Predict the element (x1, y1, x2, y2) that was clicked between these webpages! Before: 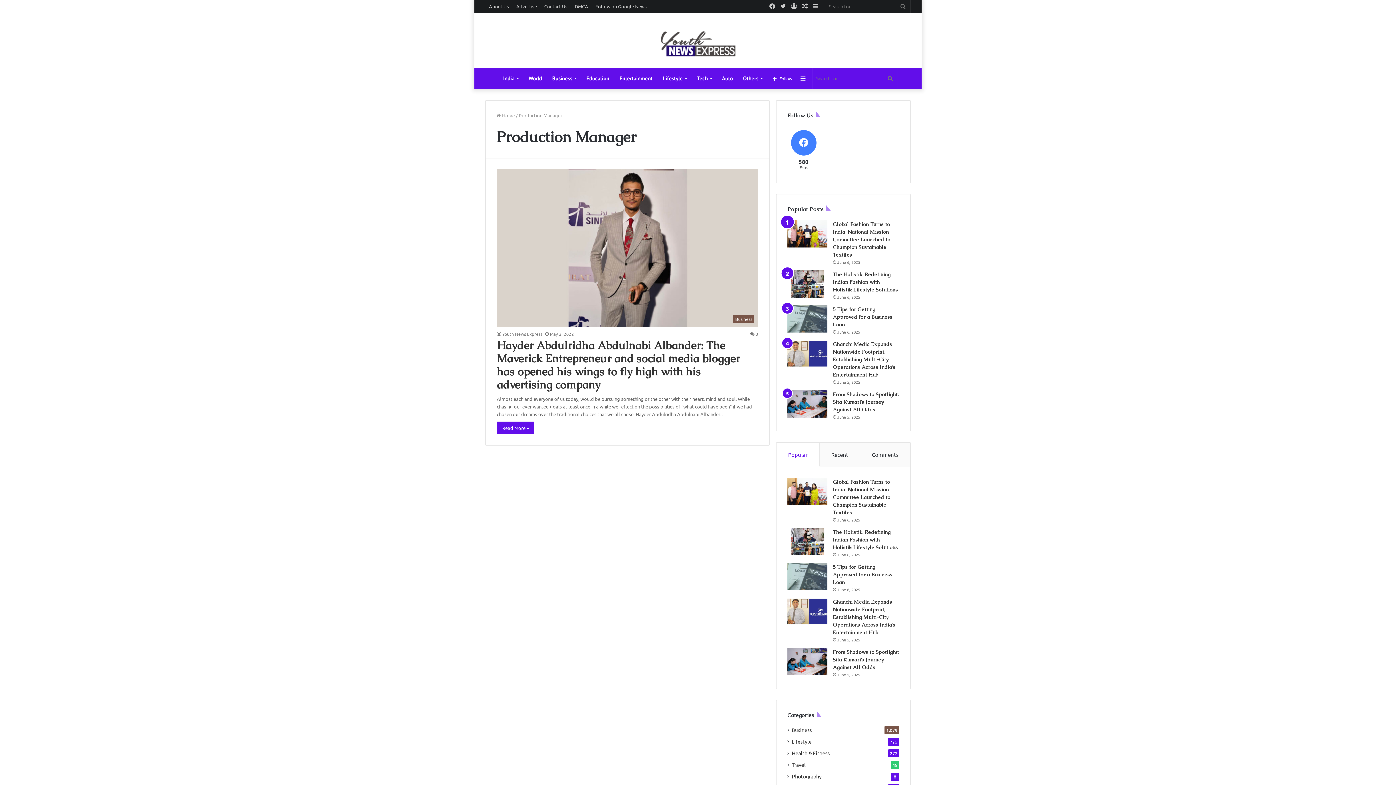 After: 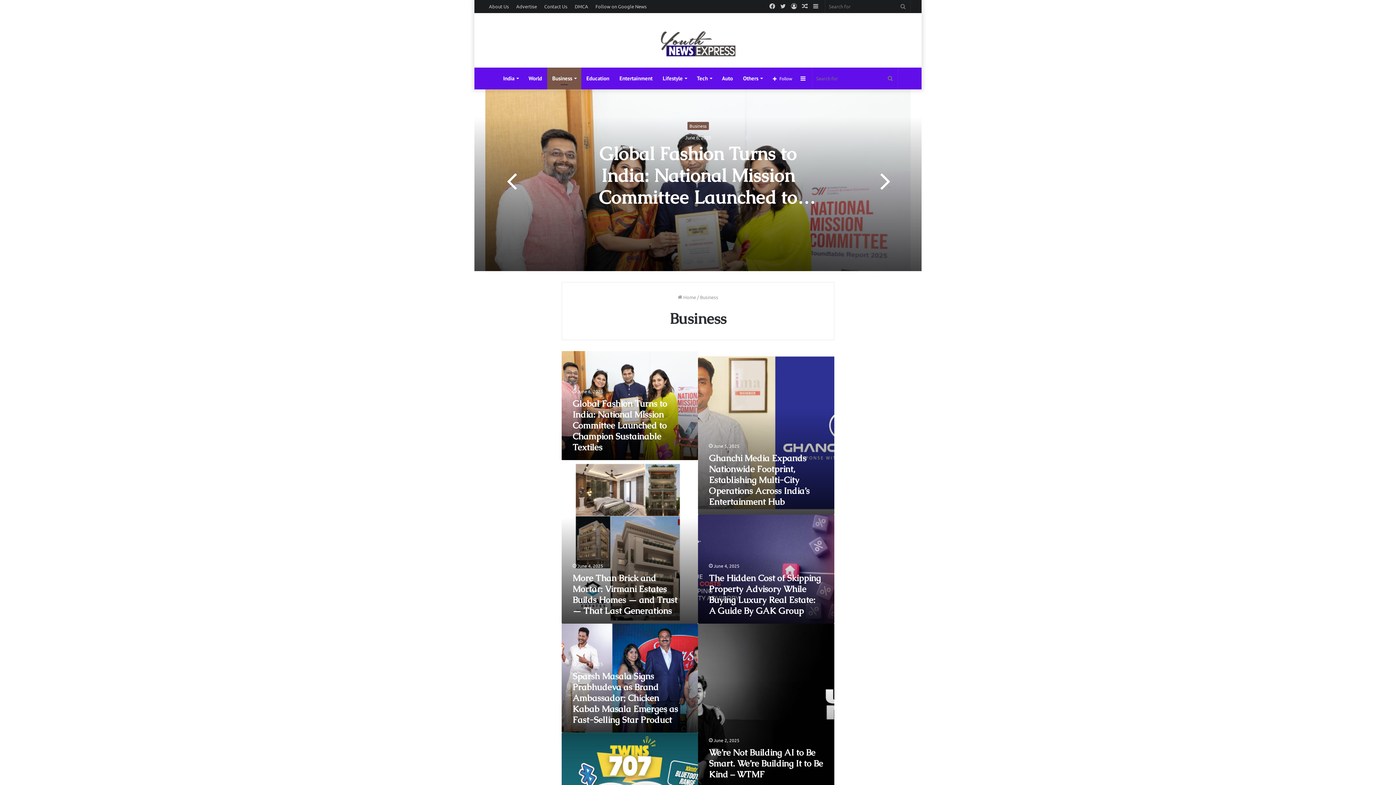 Action: label: Business bbox: (792, 726, 812, 734)